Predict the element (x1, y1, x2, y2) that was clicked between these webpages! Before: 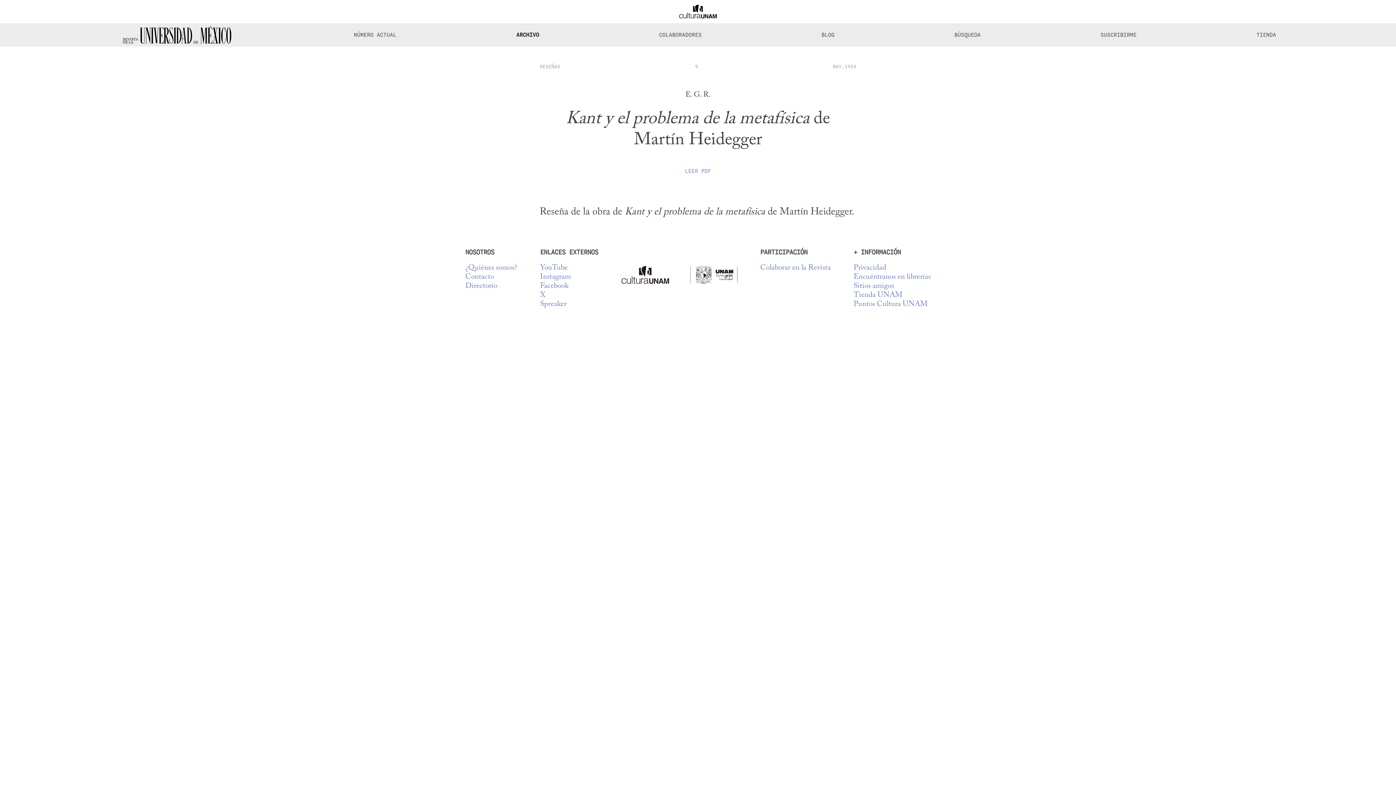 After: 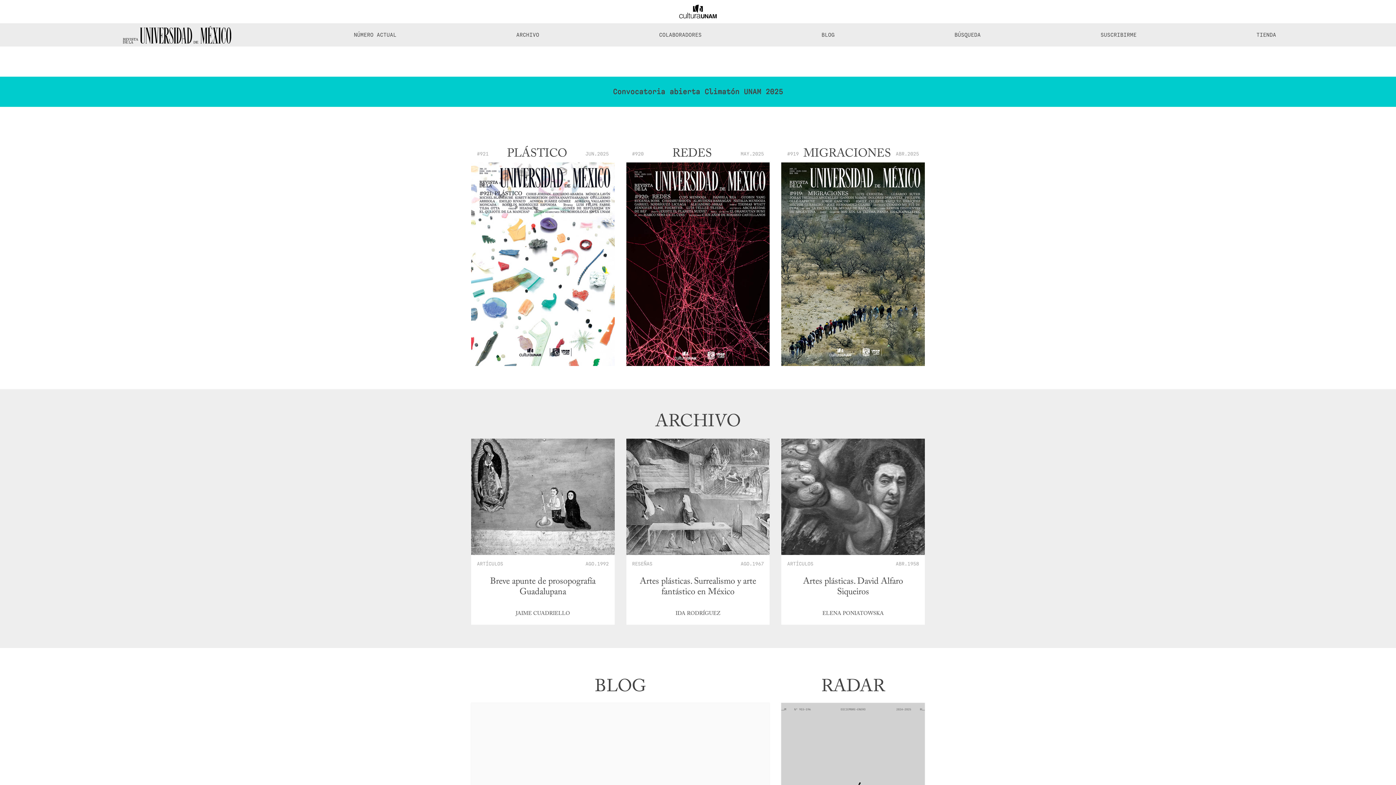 Action: bbox: (119, 23, 234, 46)